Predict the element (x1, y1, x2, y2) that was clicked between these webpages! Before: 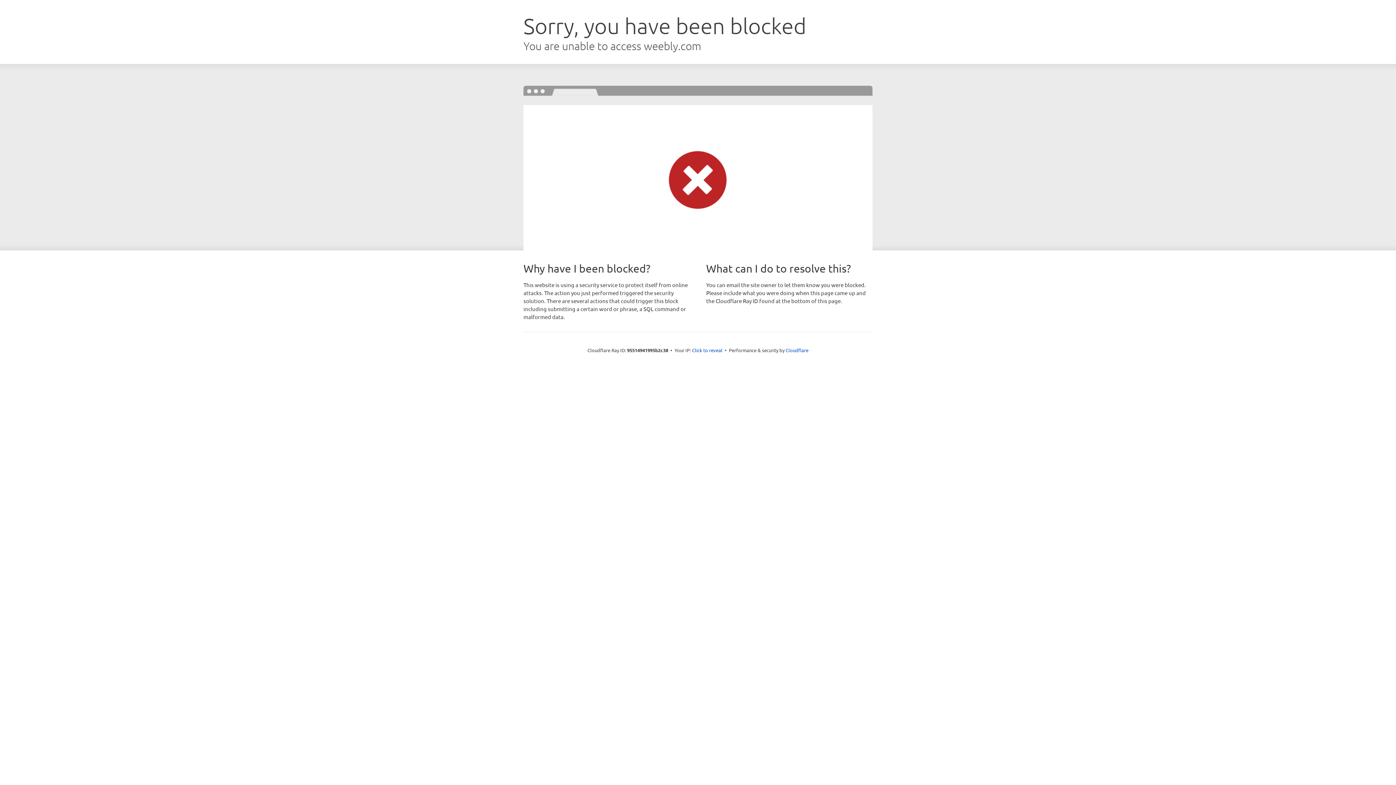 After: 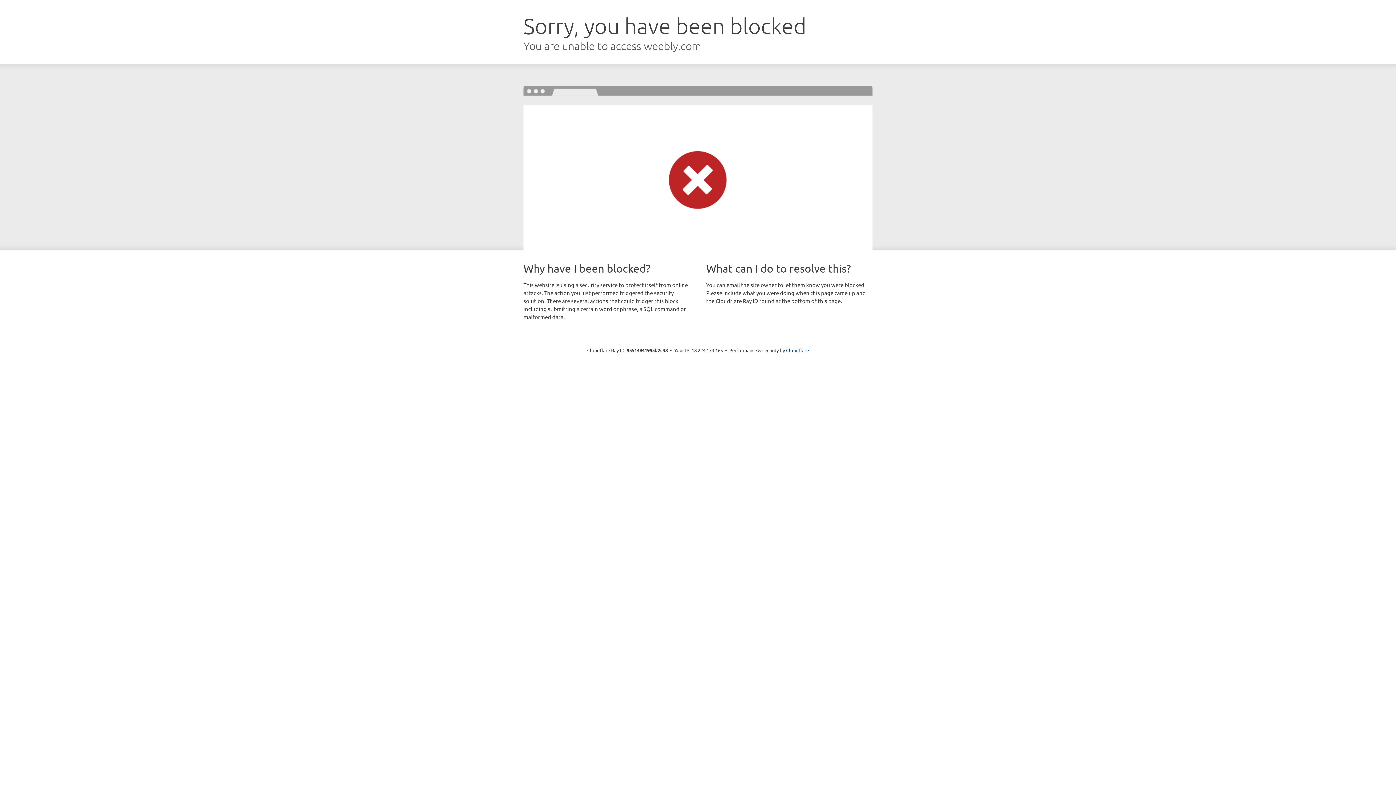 Action: label: Click to reveal bbox: (692, 346, 722, 353)